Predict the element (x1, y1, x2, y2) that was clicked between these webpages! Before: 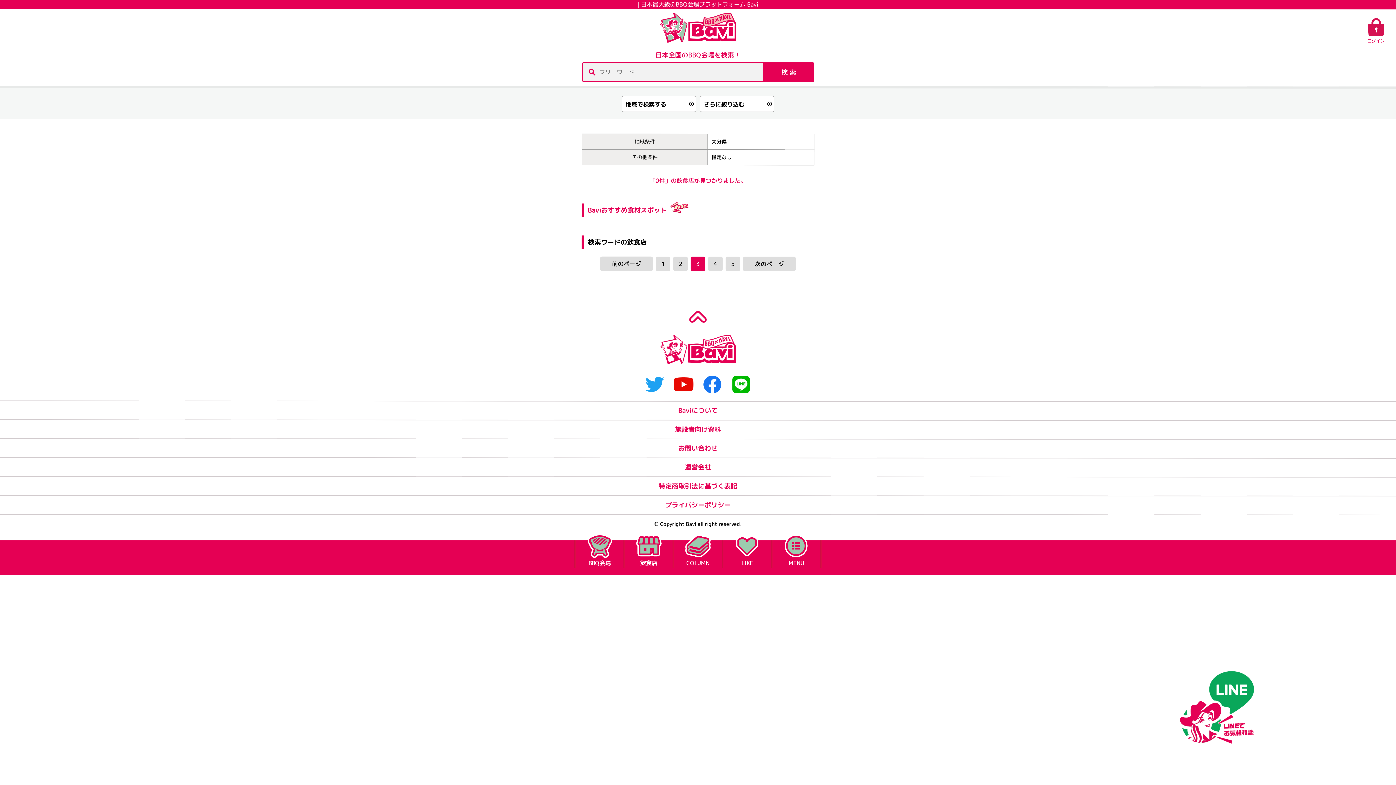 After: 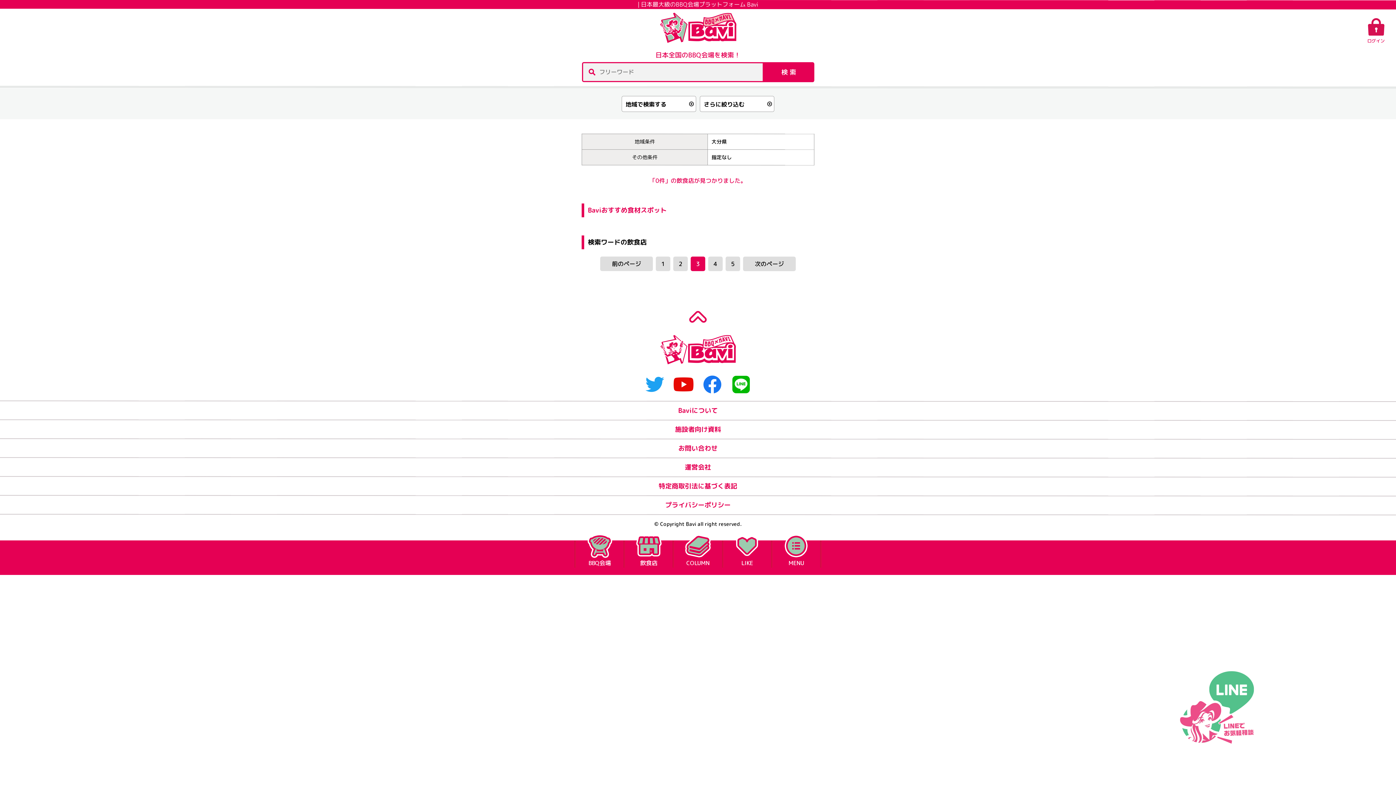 Action: bbox: (1176, 703, 1256, 710)